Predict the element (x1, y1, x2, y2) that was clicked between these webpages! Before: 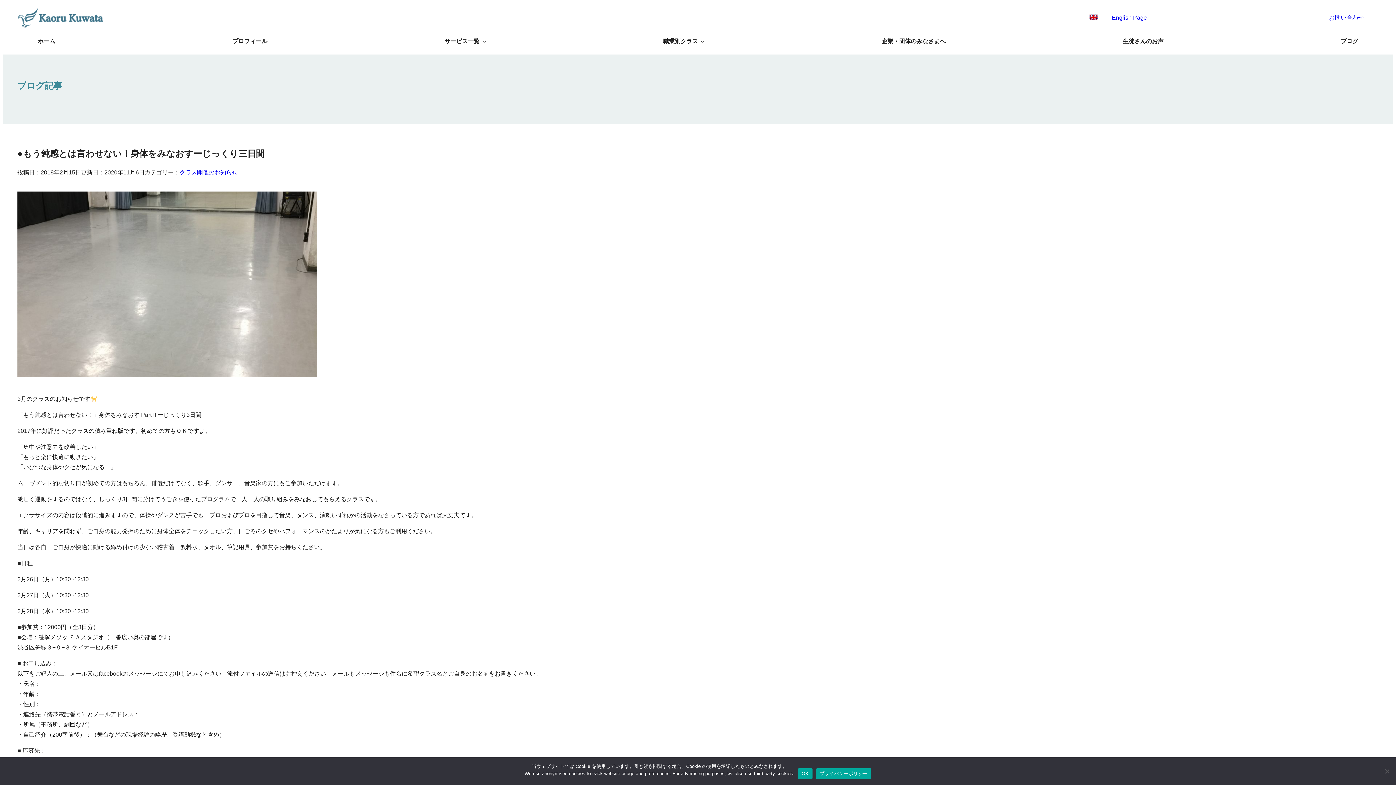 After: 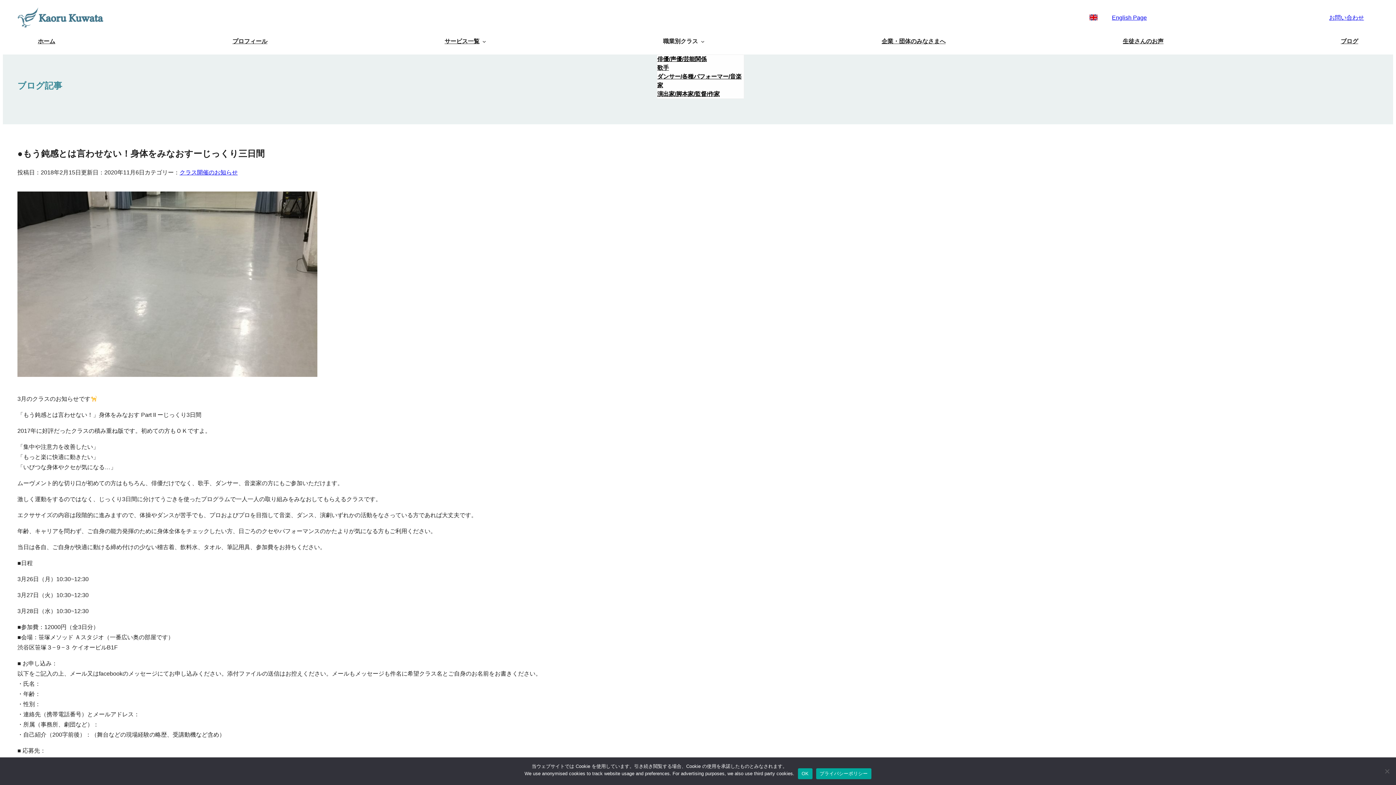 Action: label: 職業別クラス bbox: (663, 37, 698, 45)